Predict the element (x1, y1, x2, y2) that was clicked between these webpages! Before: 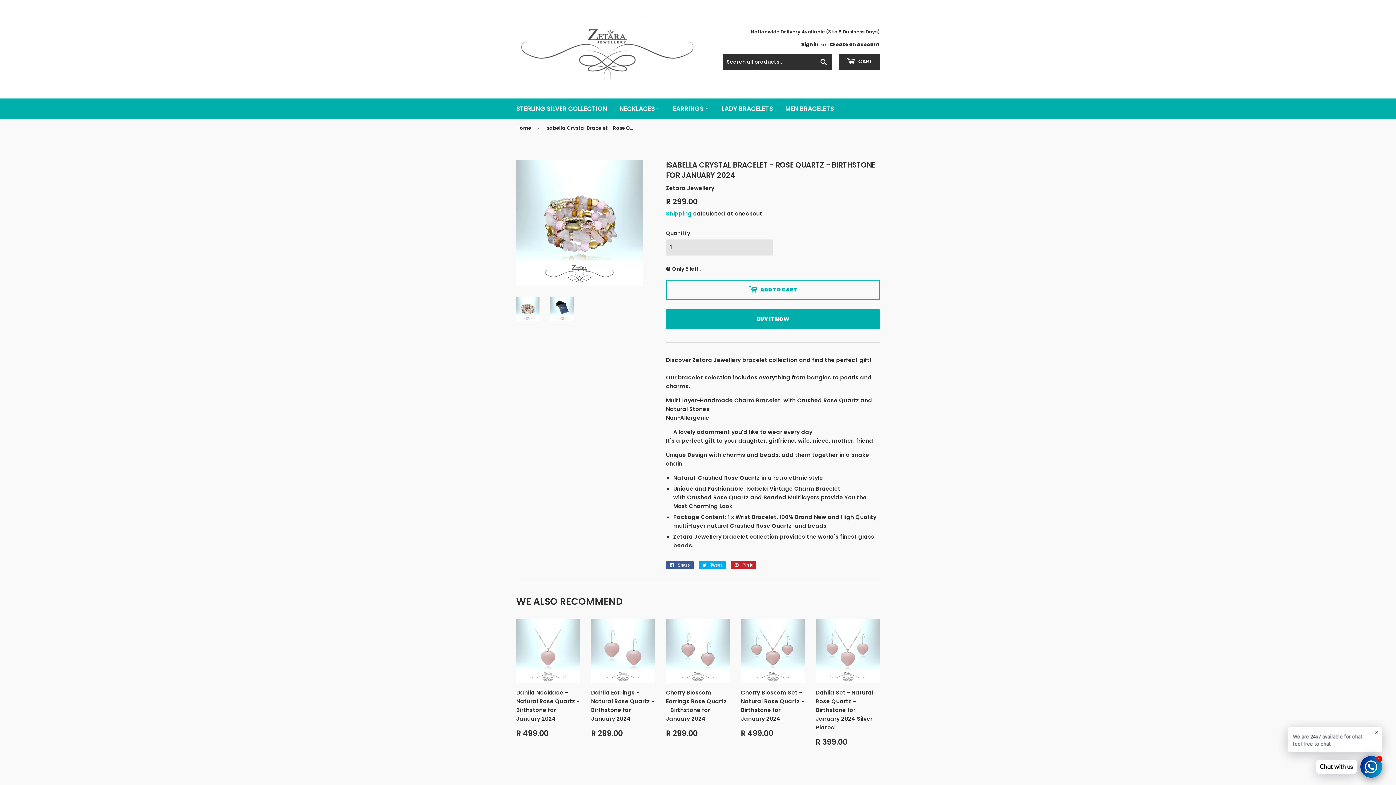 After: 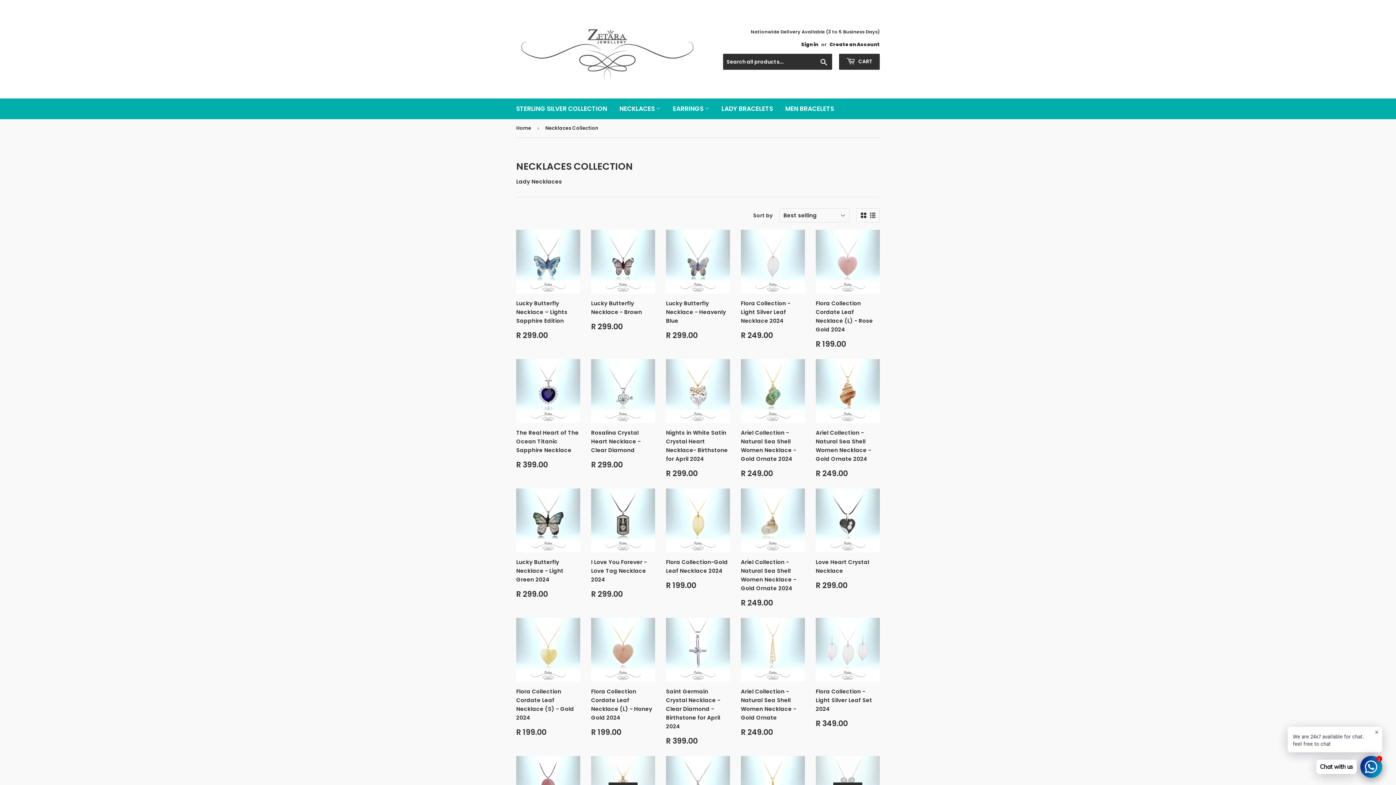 Action: bbox: (614, 98, 666, 119) label: NECKLACES 